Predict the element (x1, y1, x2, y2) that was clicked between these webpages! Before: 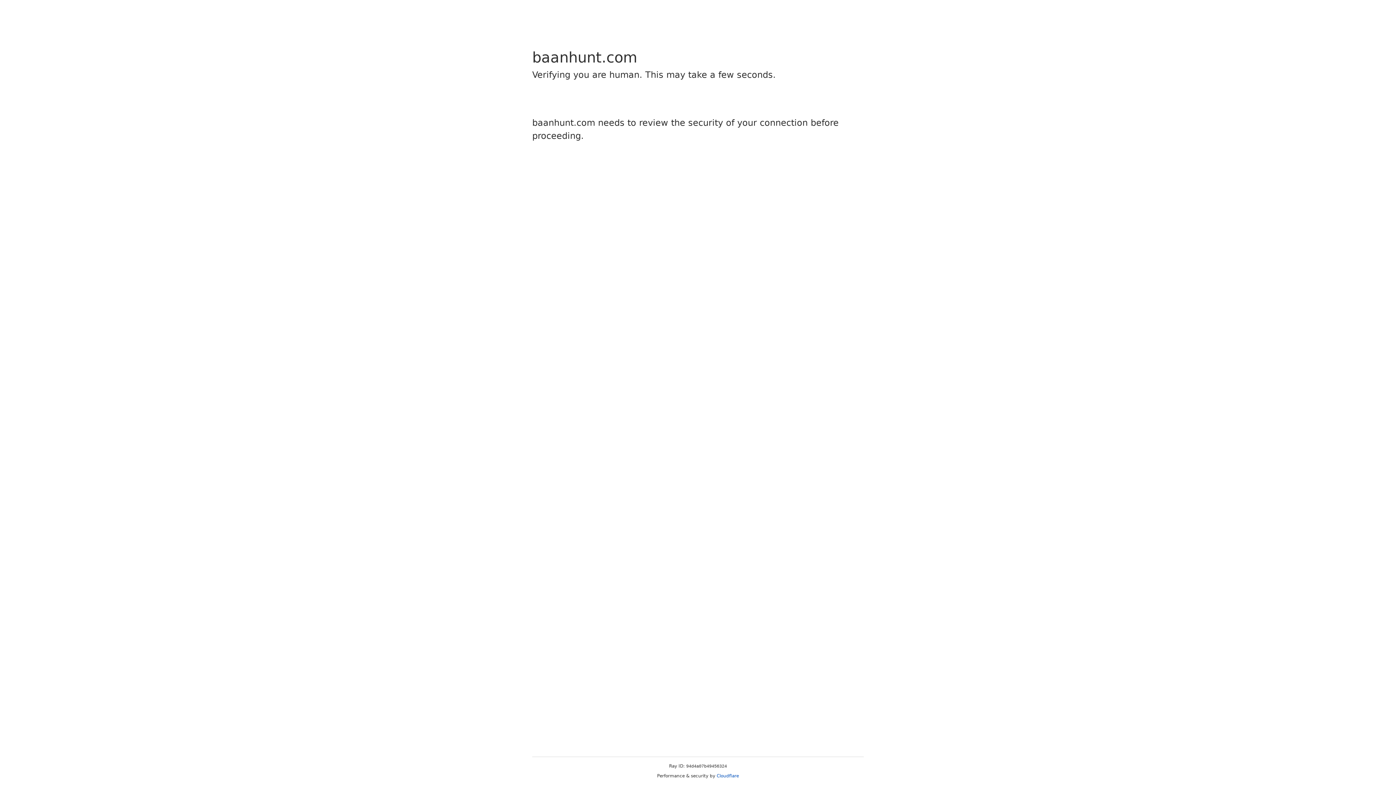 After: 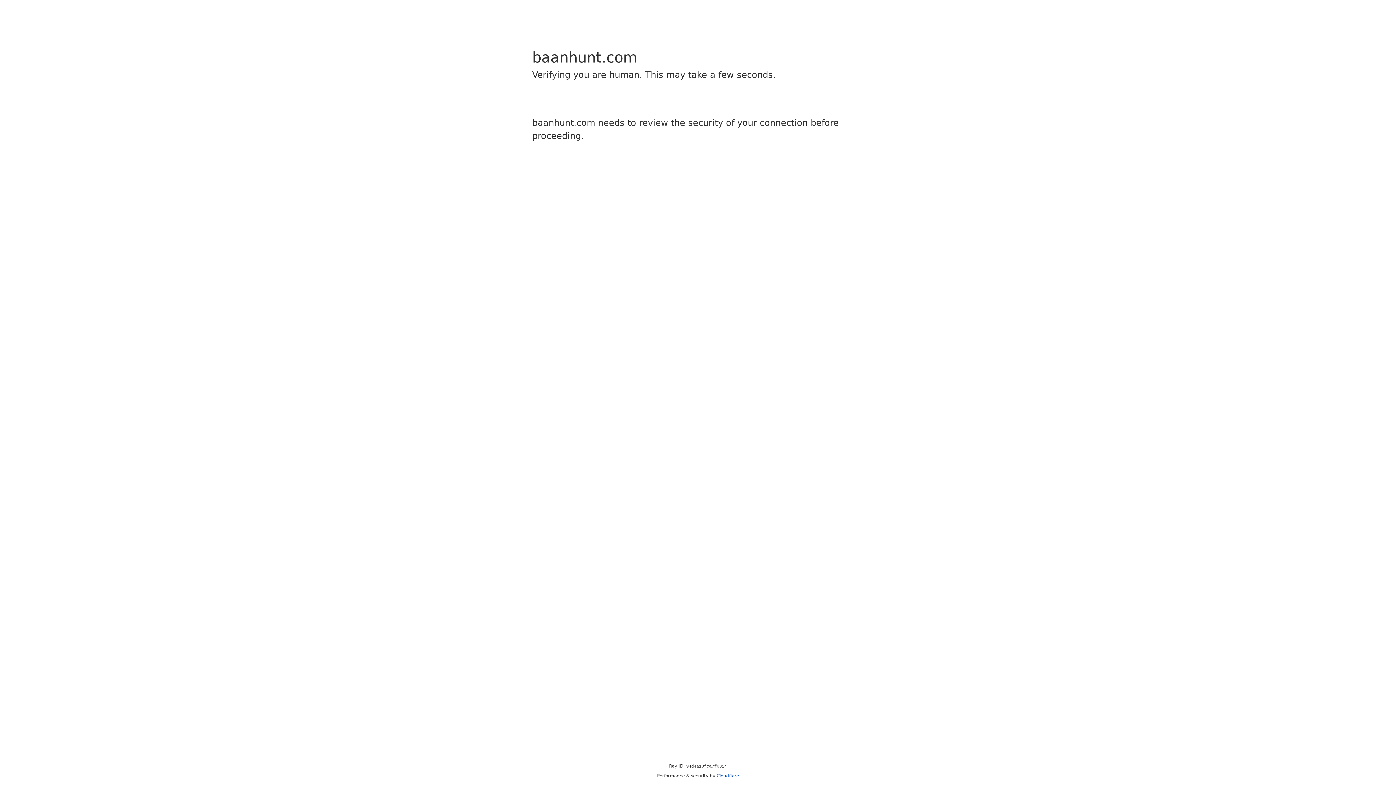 Action: label: Cloudflare bbox: (716, 773, 739, 778)